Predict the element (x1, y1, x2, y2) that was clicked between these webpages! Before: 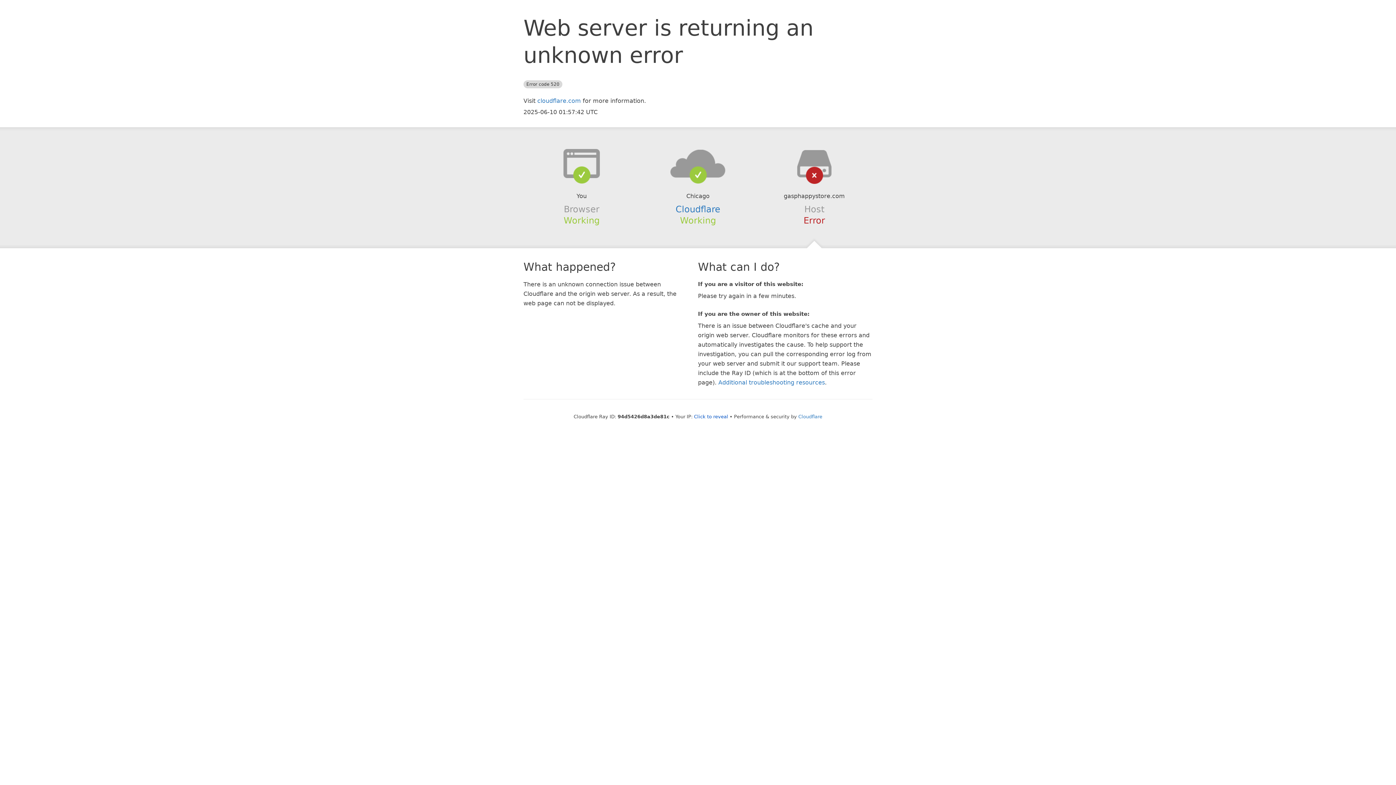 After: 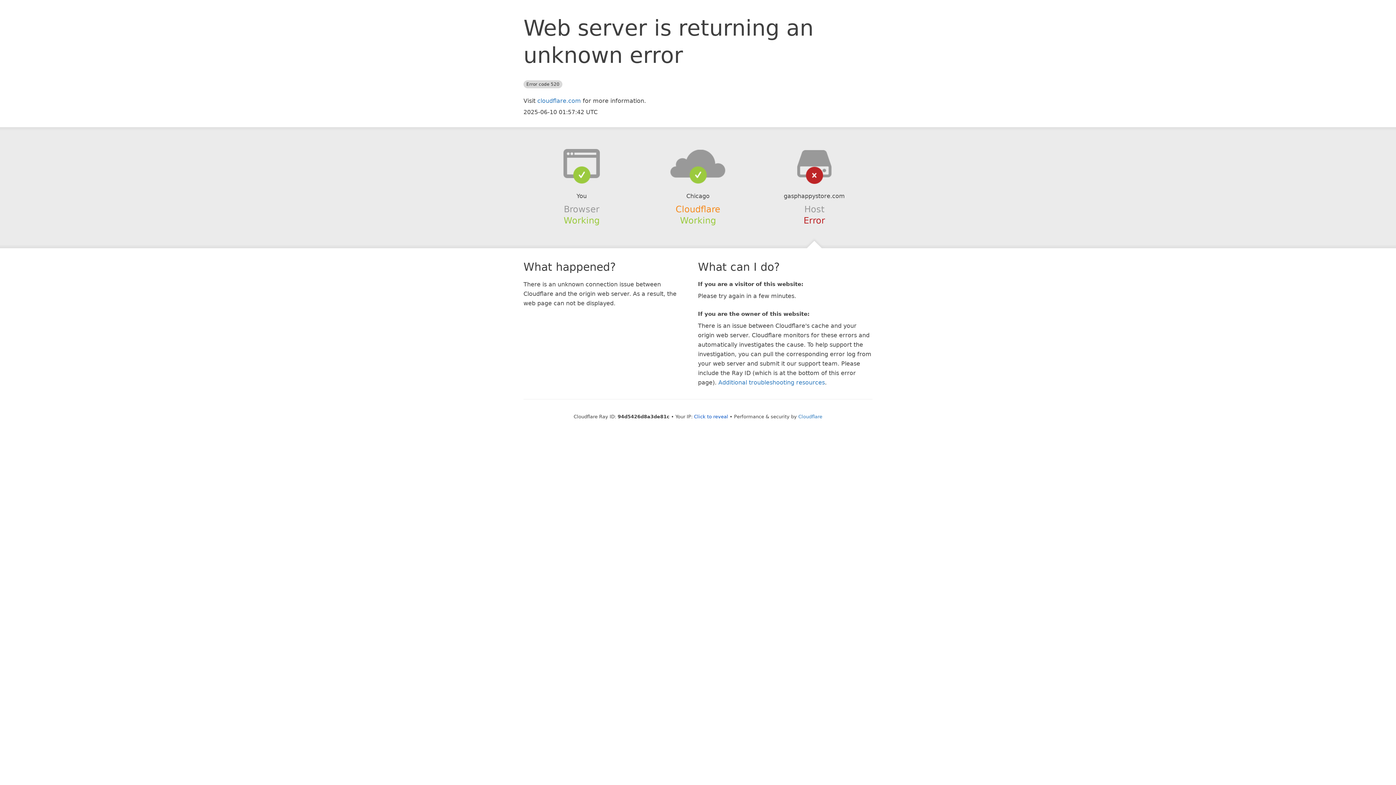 Action: bbox: (675, 204, 720, 214) label: Cloudflare